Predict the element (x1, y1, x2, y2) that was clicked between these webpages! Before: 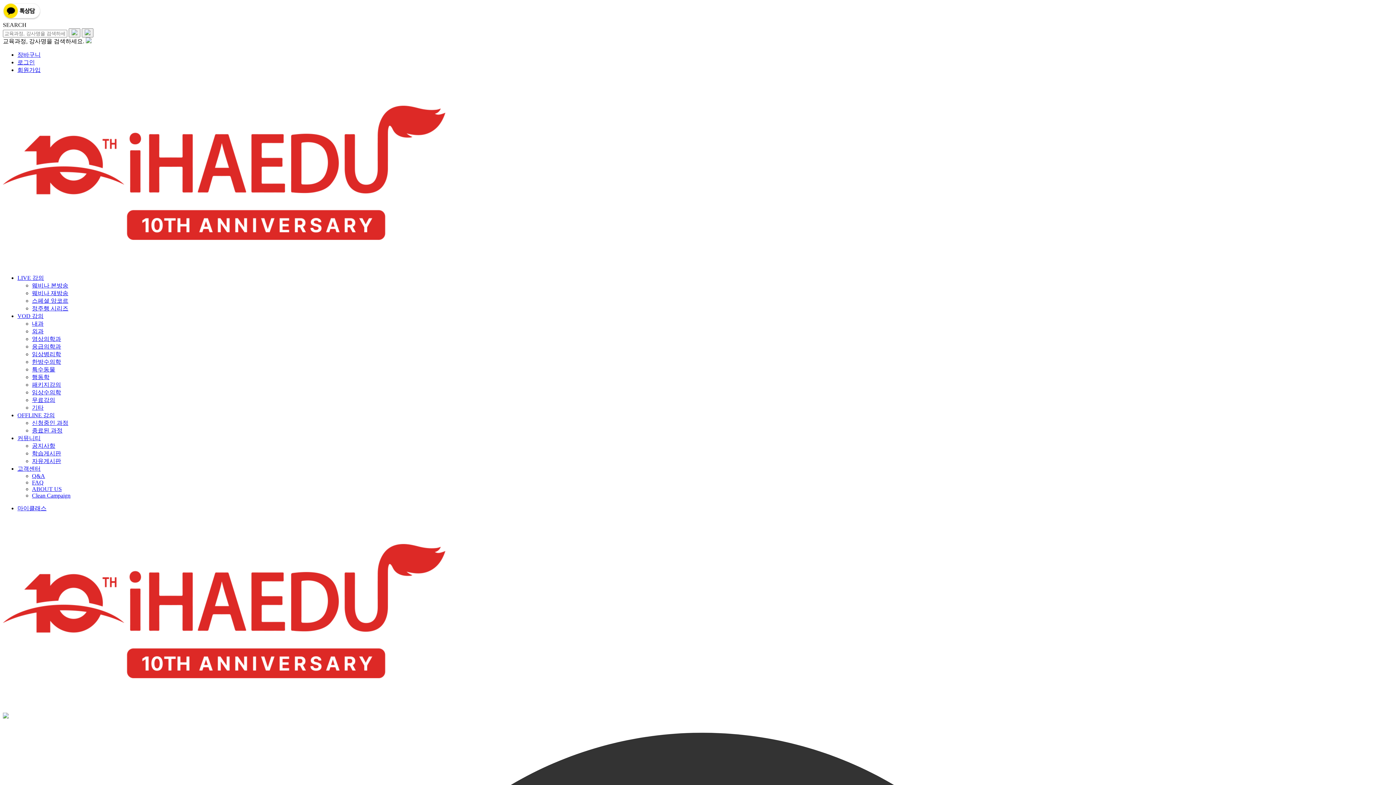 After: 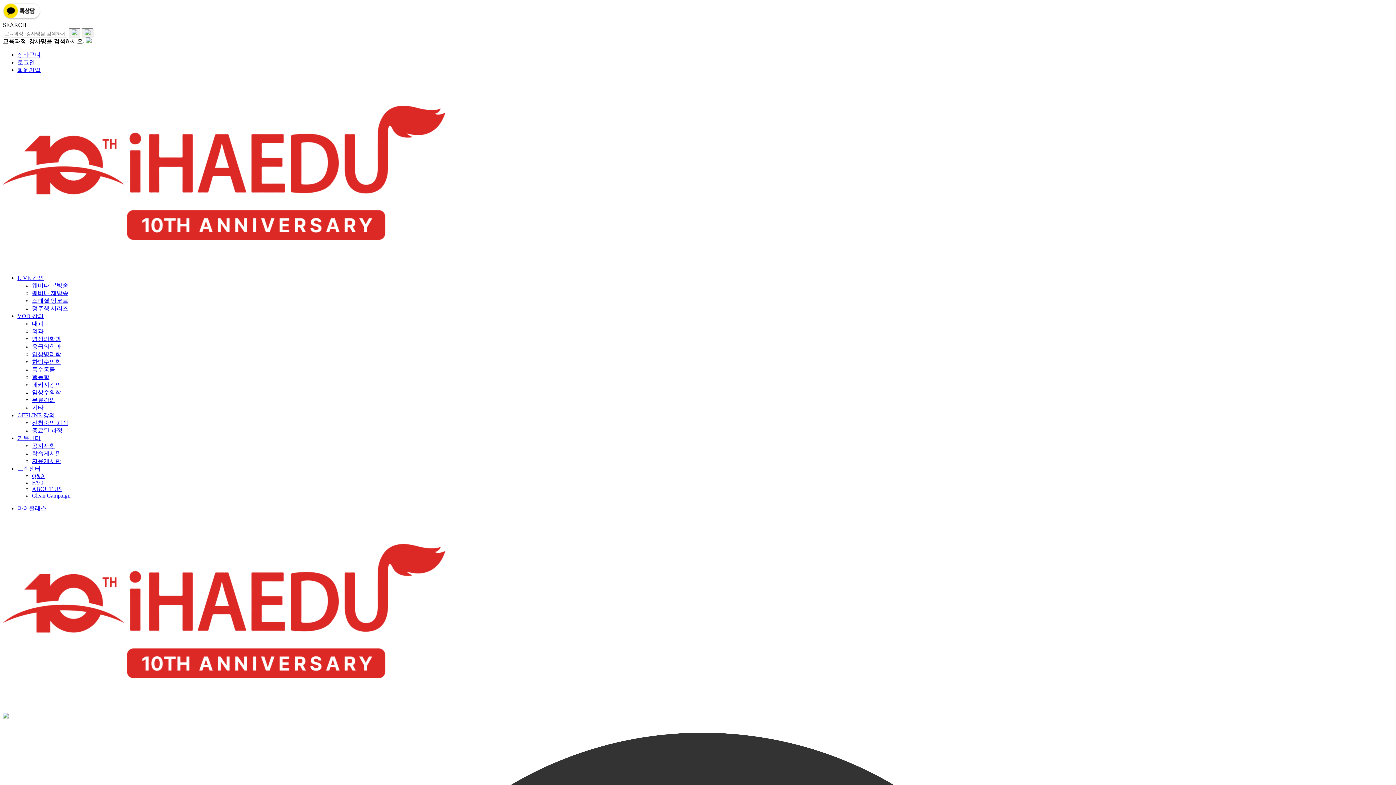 Action: bbox: (2, 253, 446, 266)